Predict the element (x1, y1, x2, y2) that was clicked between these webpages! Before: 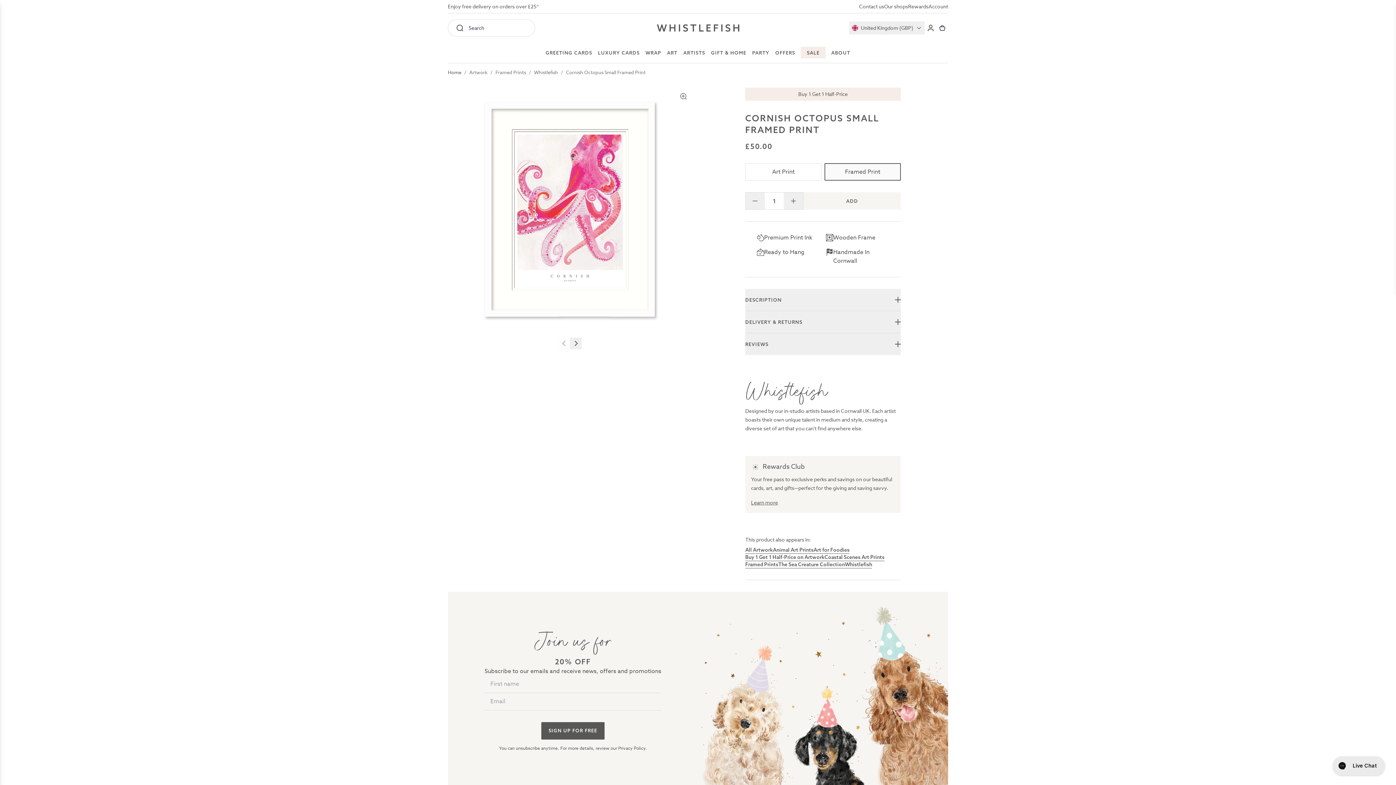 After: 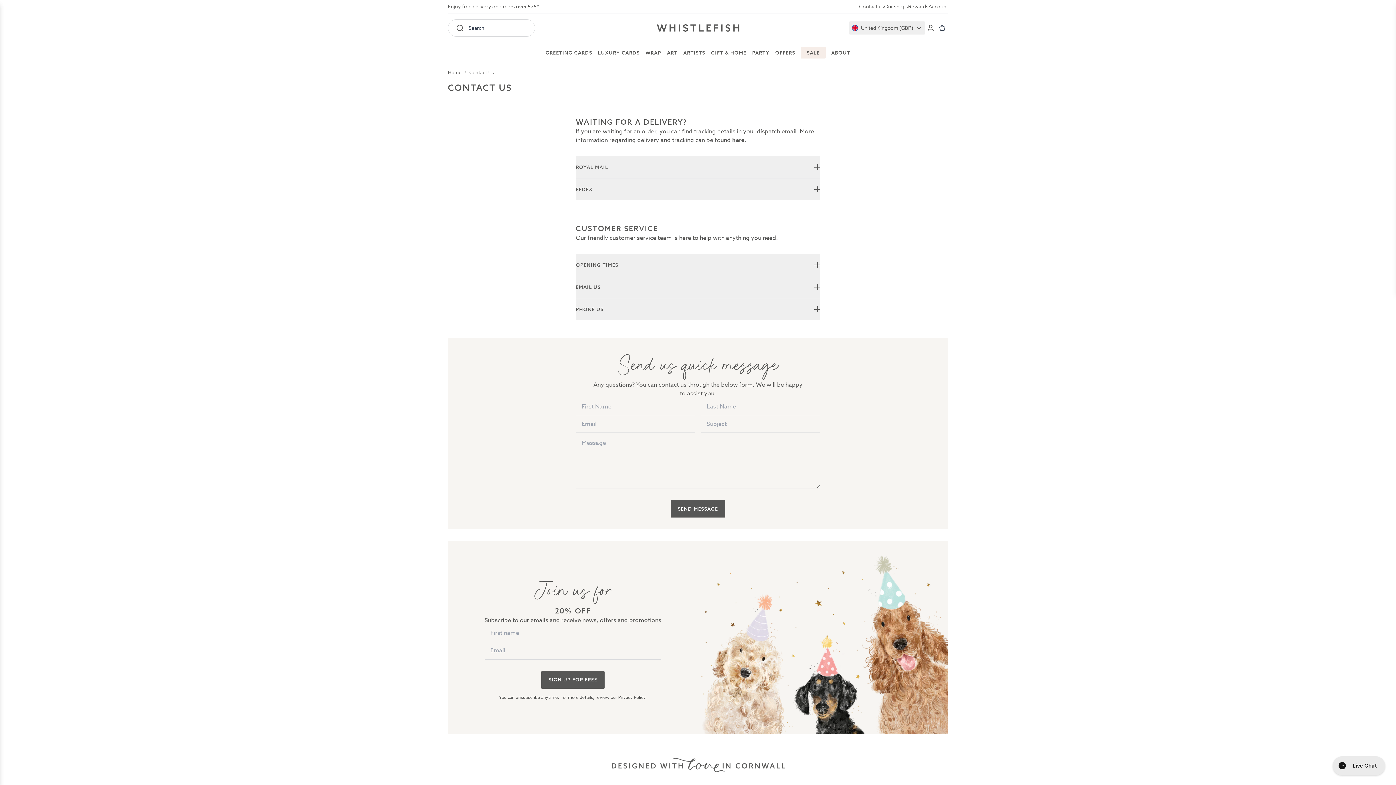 Action: bbox: (859, 2, 884, 10) label: Contact us